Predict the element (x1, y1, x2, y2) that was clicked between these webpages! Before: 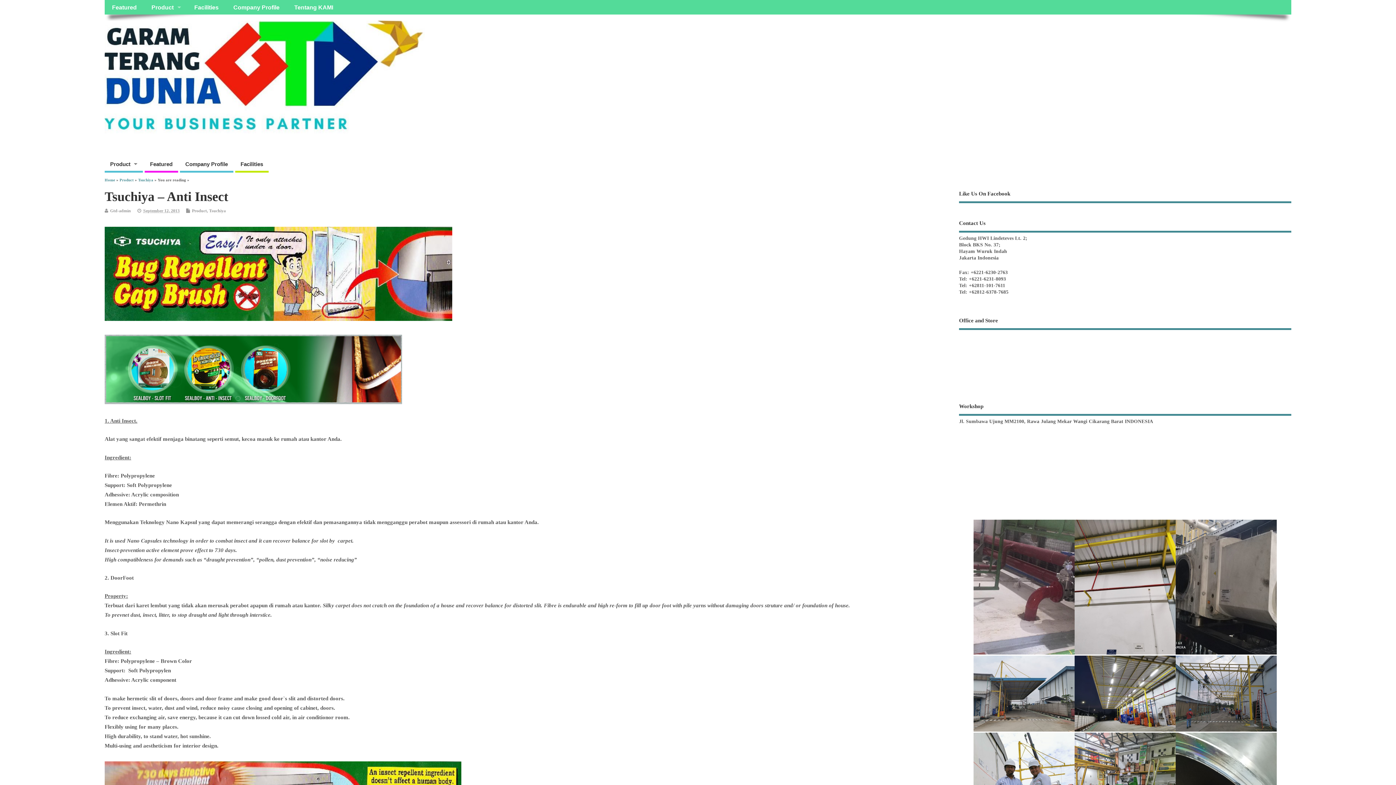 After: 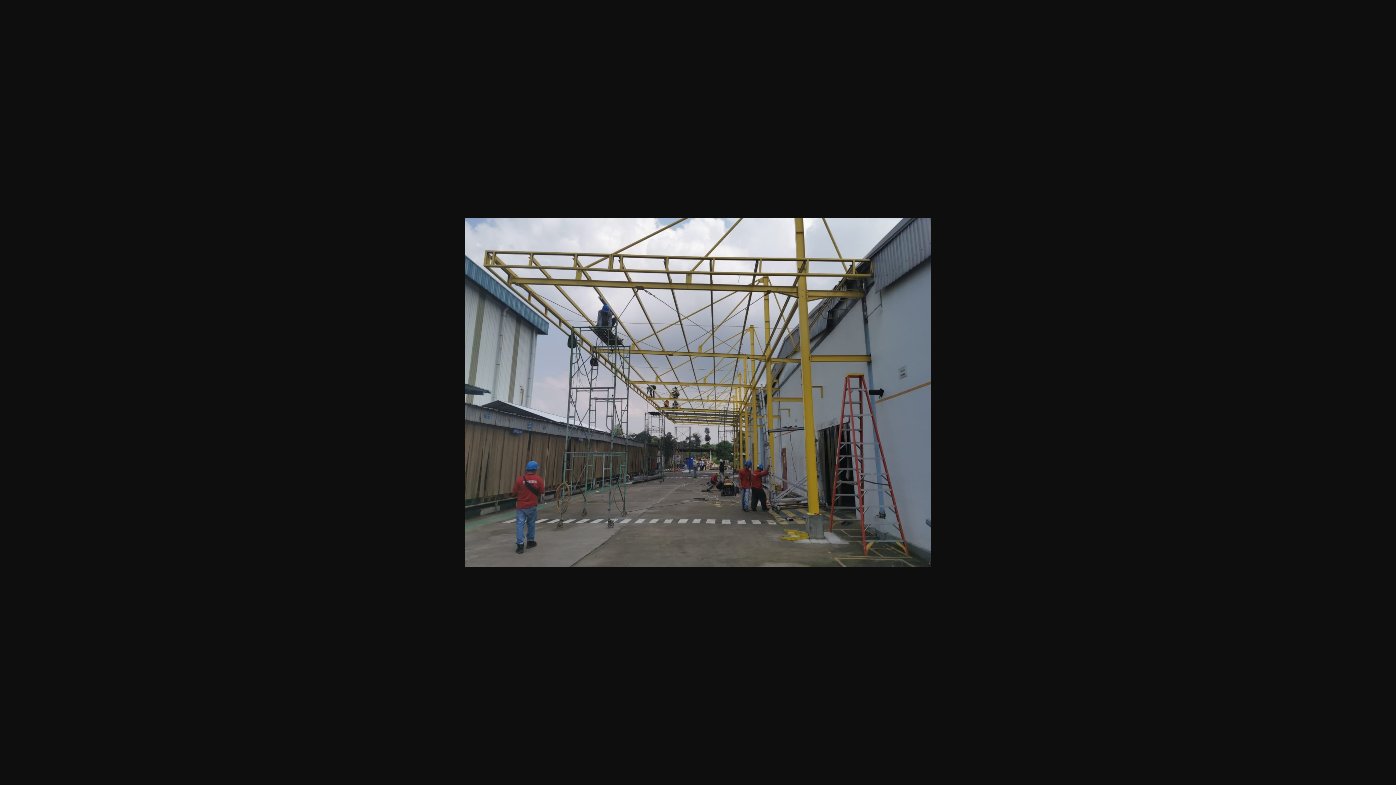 Action: bbox: (1176, 656, 1277, 733)